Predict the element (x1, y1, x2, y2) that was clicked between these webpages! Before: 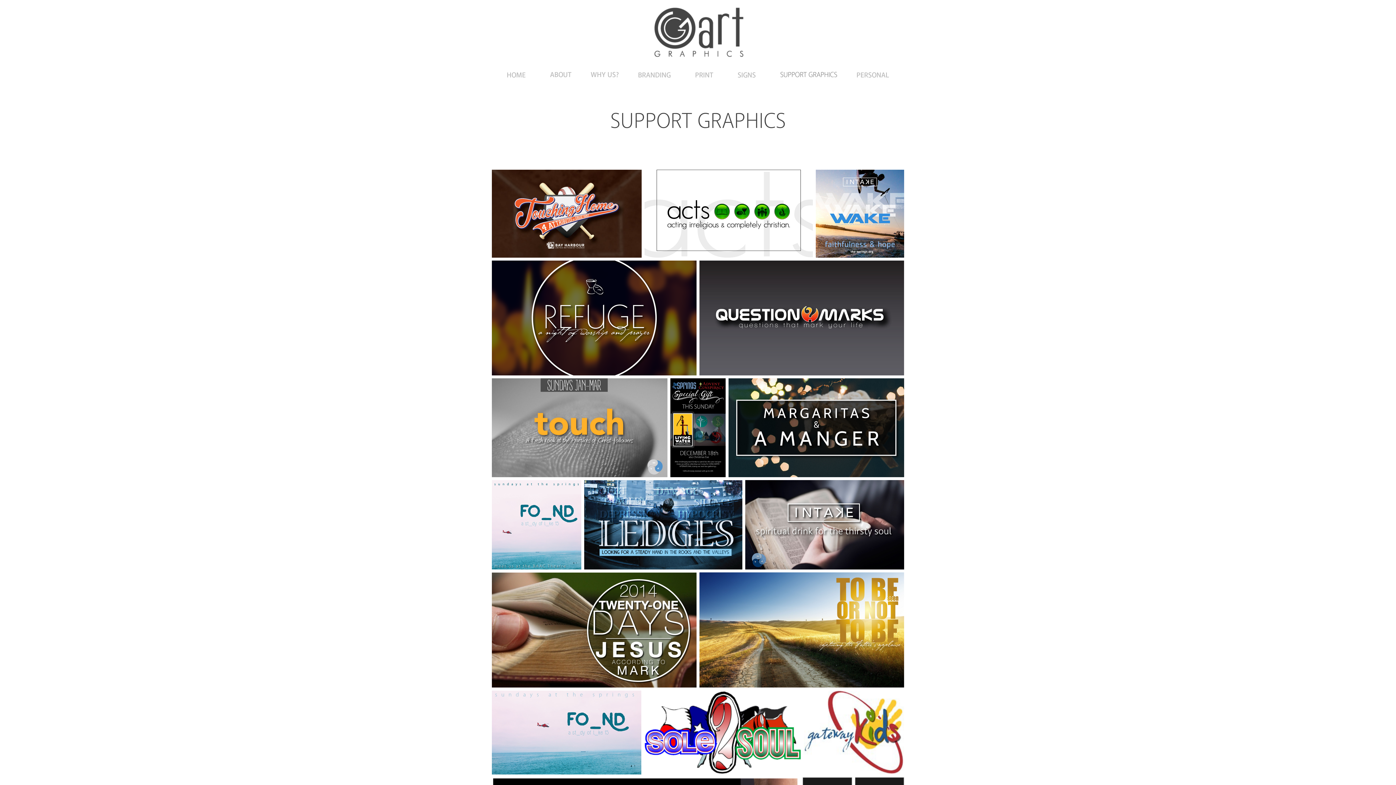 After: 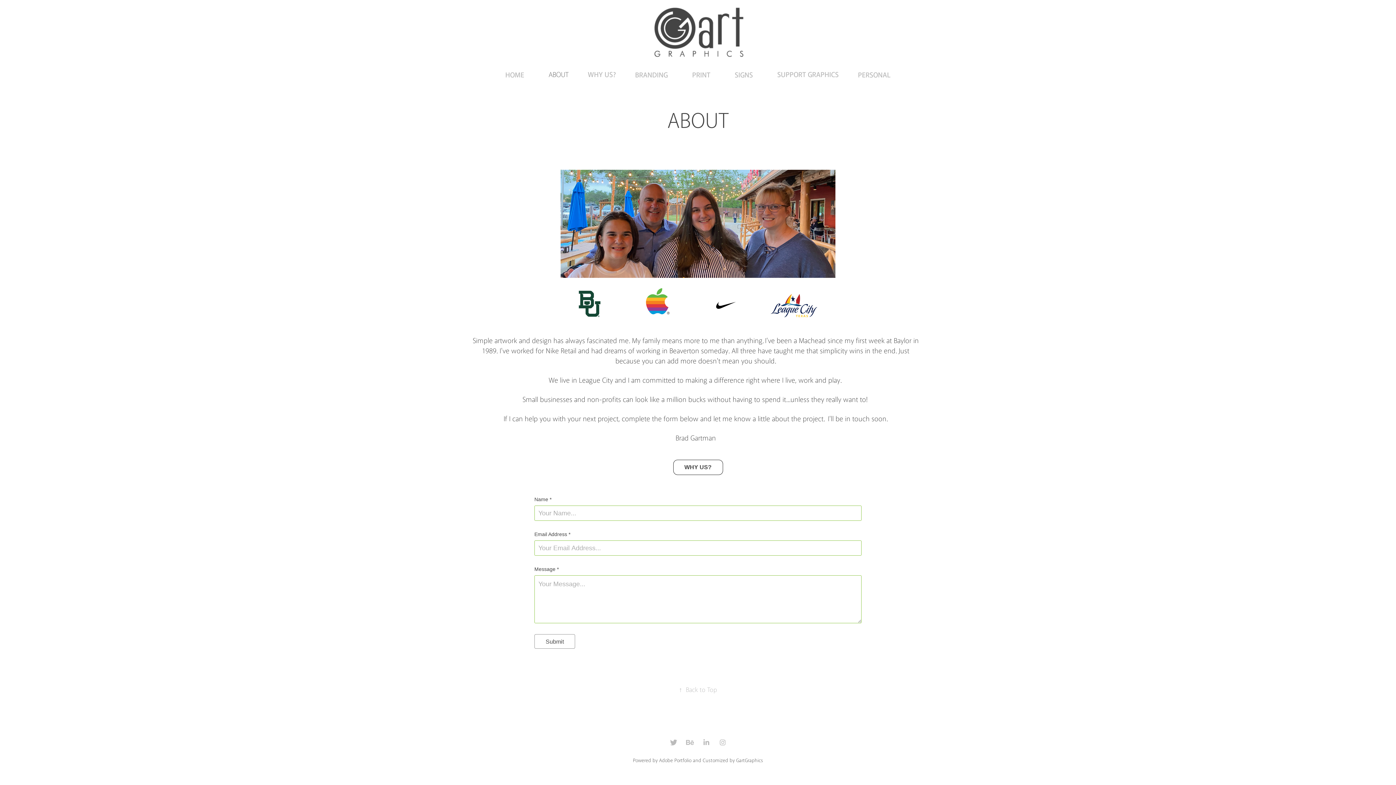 Action: label: ABOUT bbox: (550, 70, 571, 79)